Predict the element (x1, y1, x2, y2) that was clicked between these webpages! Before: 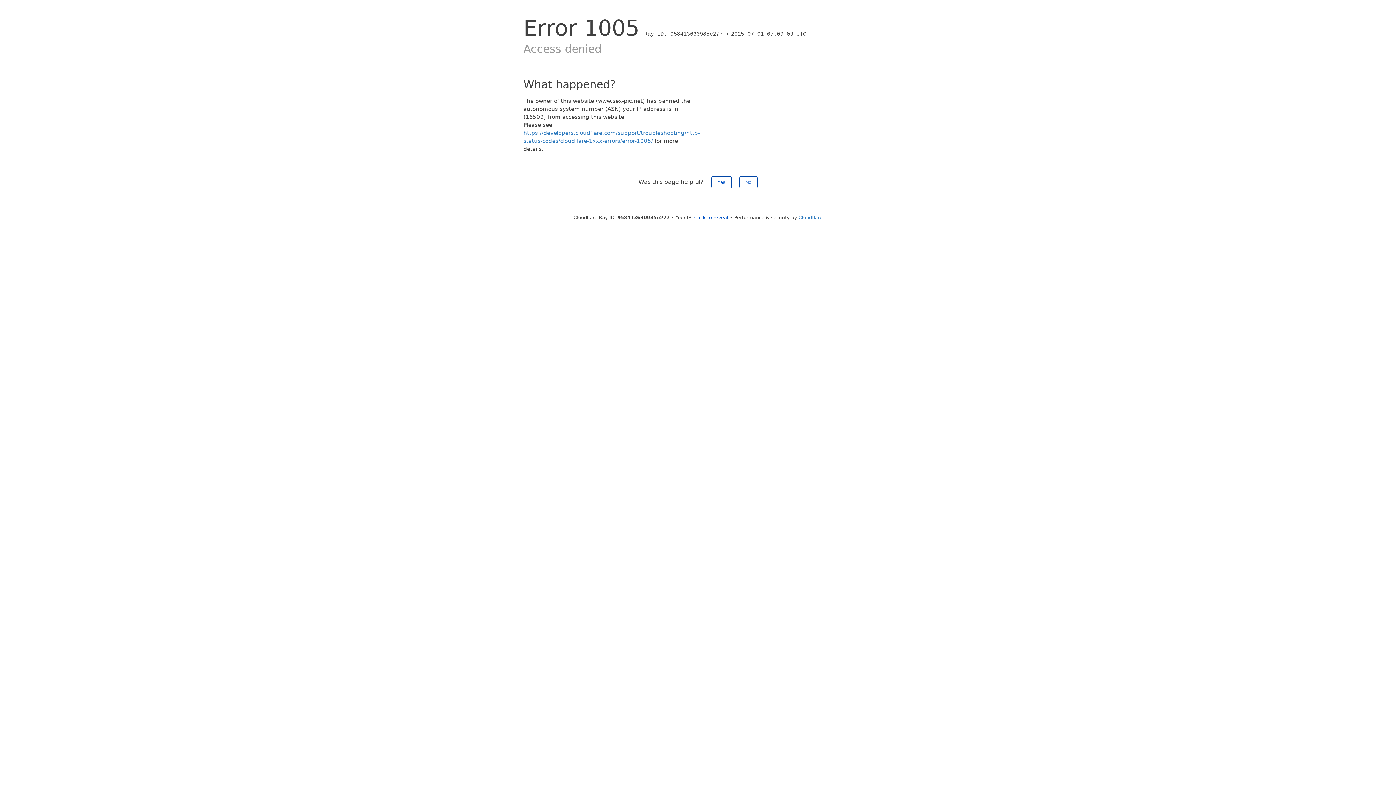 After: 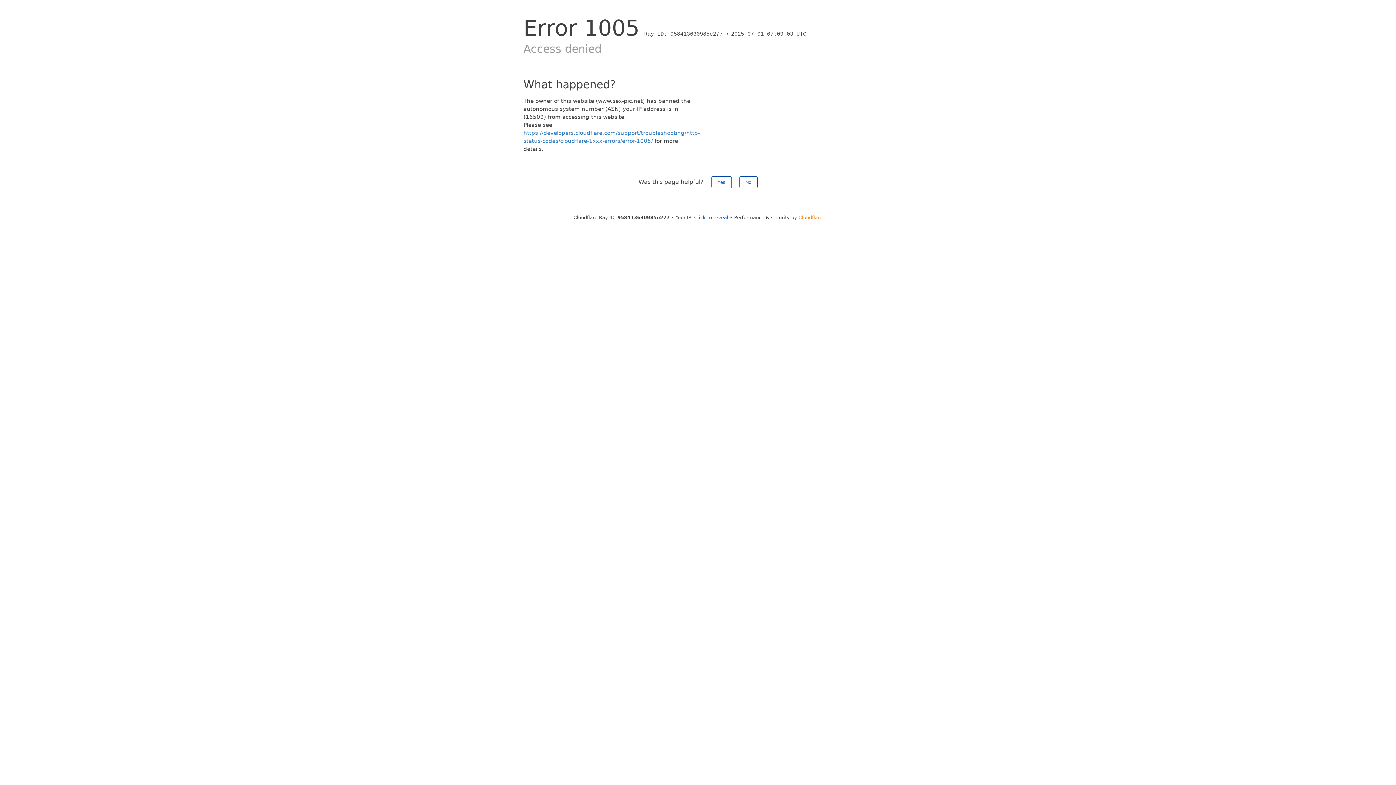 Action: label: Cloudflare bbox: (798, 214, 822, 220)